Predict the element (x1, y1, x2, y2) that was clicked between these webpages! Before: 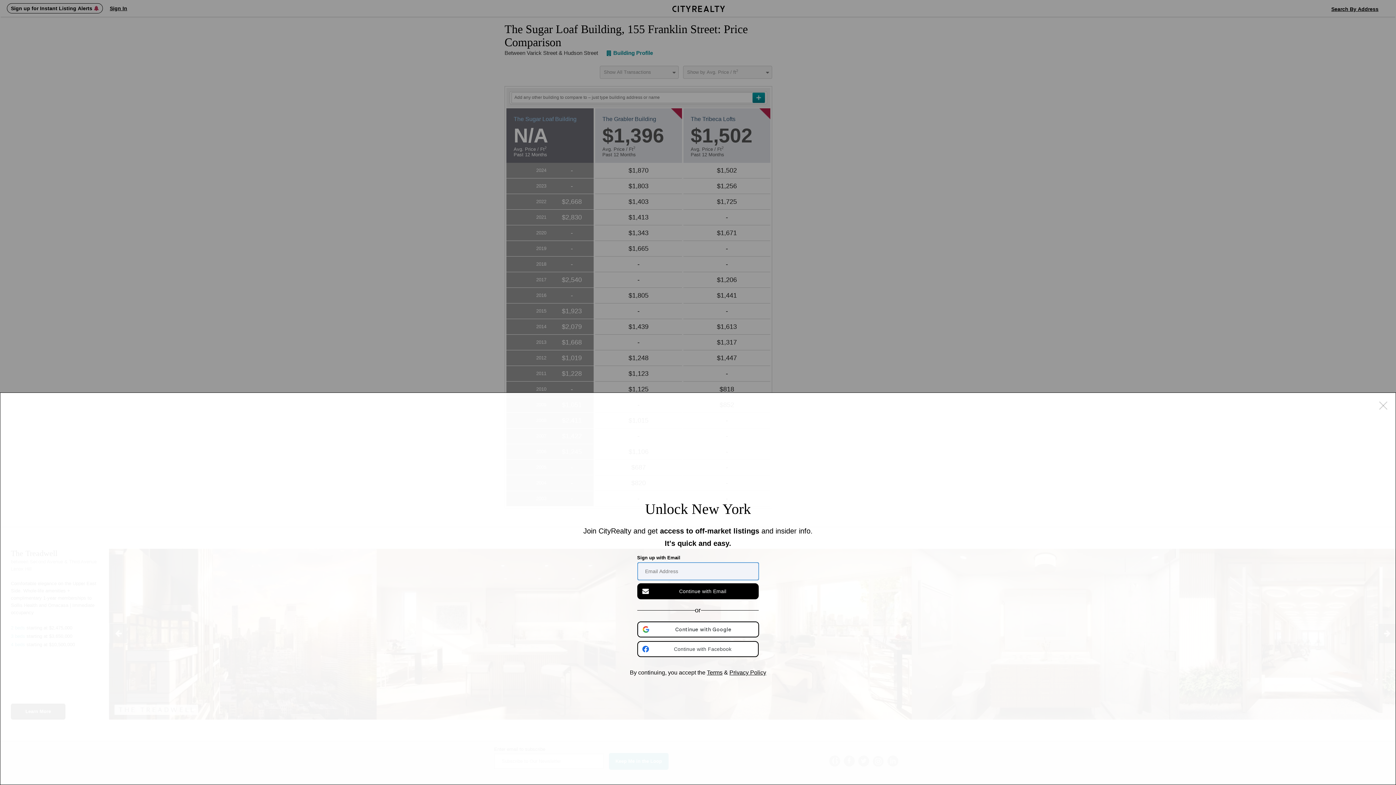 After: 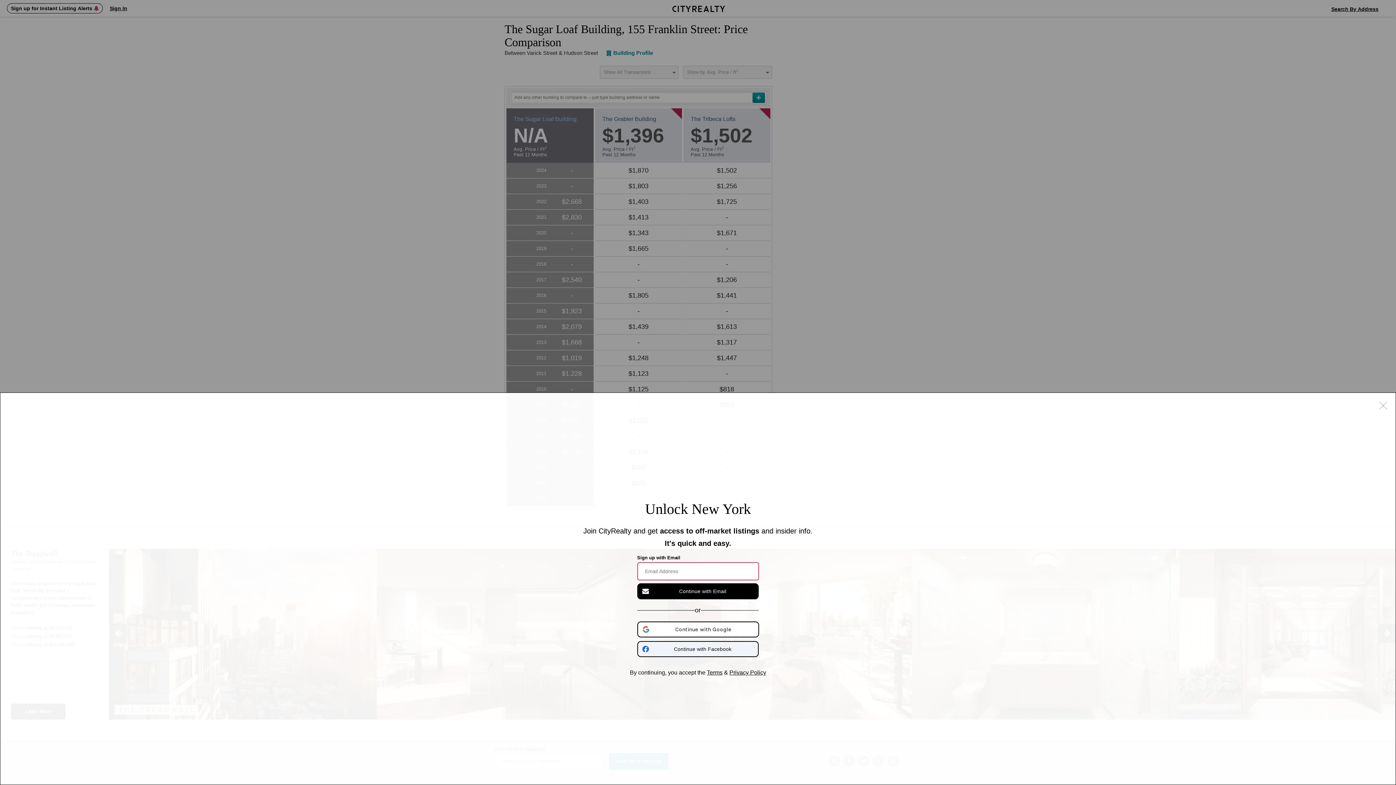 Action: bbox: (637, 648, 758, 664) label: Continue with Facebook